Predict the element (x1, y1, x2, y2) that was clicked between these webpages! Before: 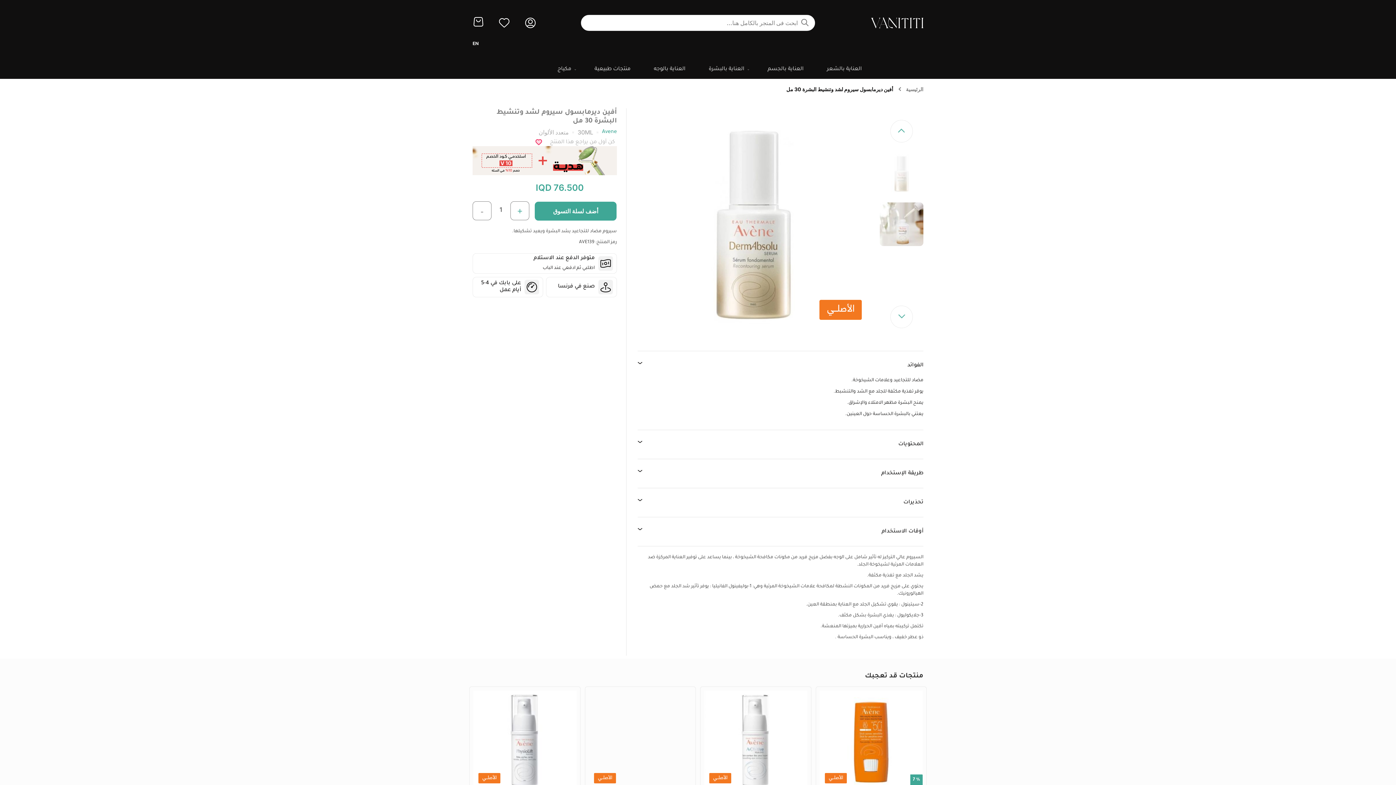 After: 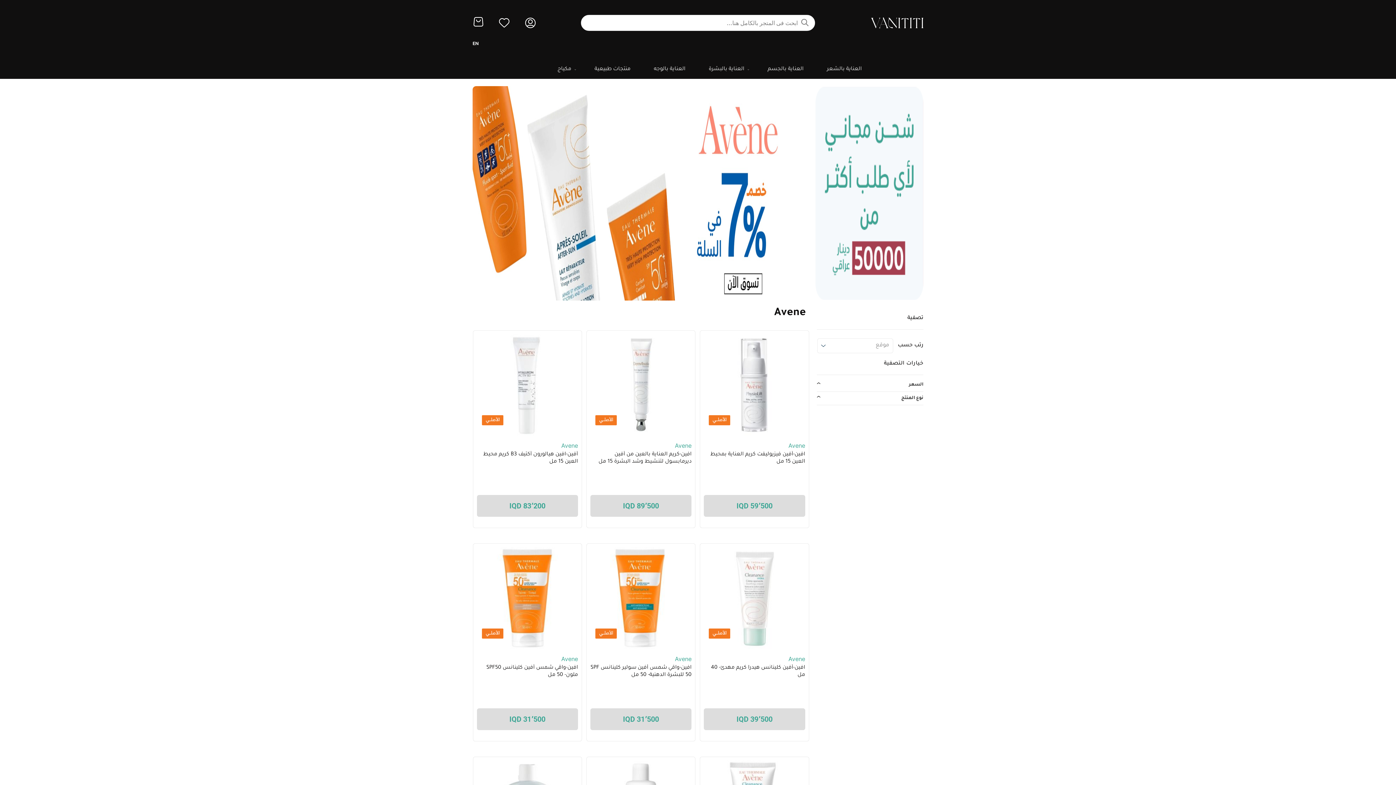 Action: label: Avene bbox: (602, 121, 617, 127)